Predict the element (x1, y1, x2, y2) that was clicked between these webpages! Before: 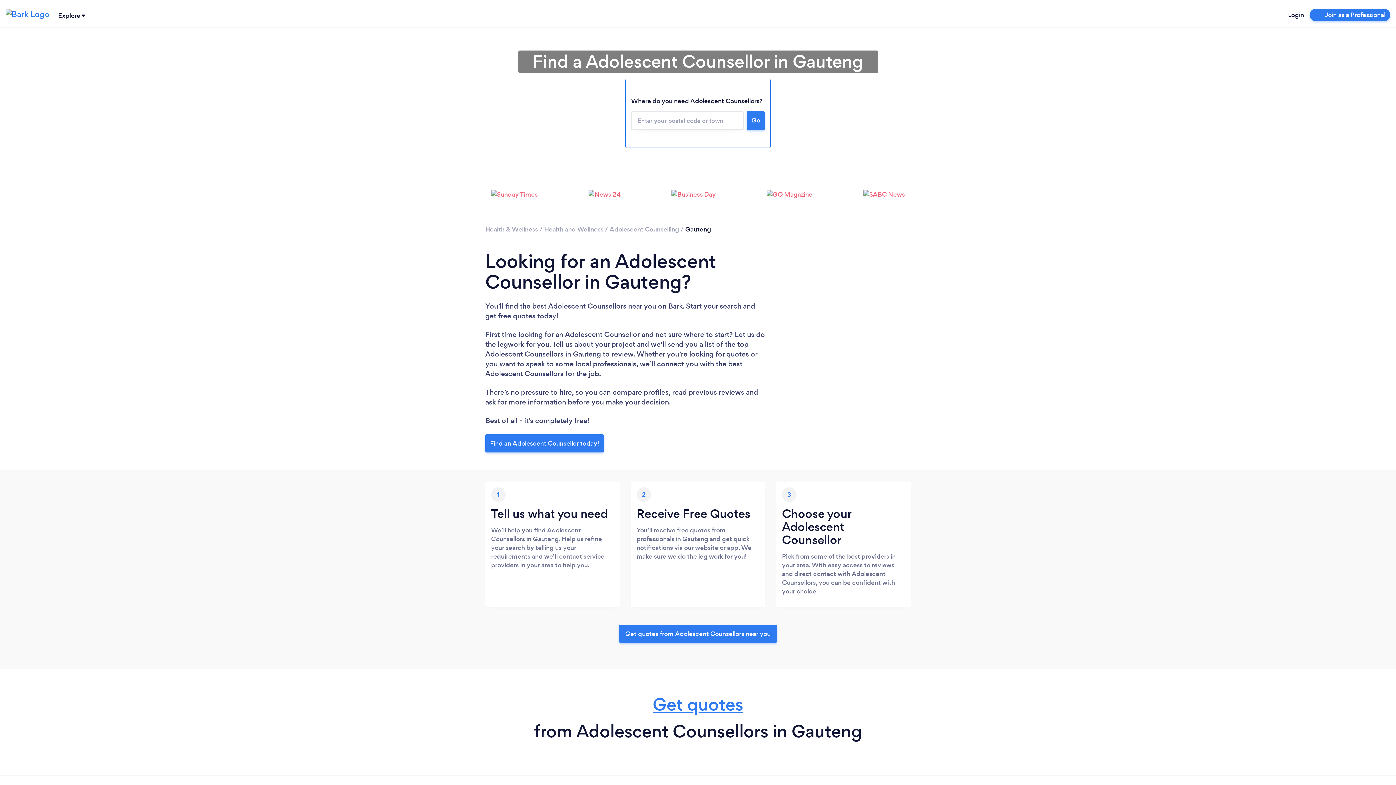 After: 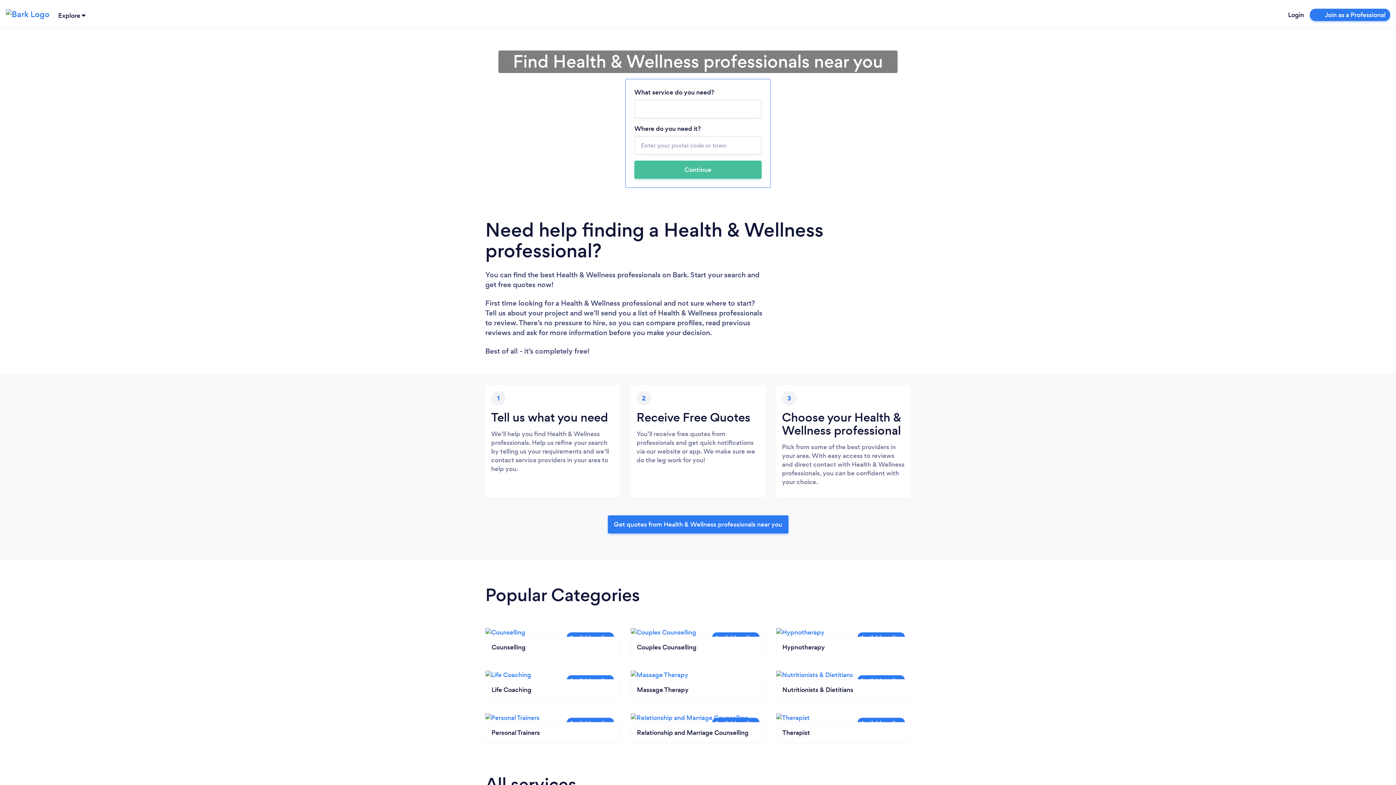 Action: bbox: (485, 224, 538, 233) label: Health & Wellness